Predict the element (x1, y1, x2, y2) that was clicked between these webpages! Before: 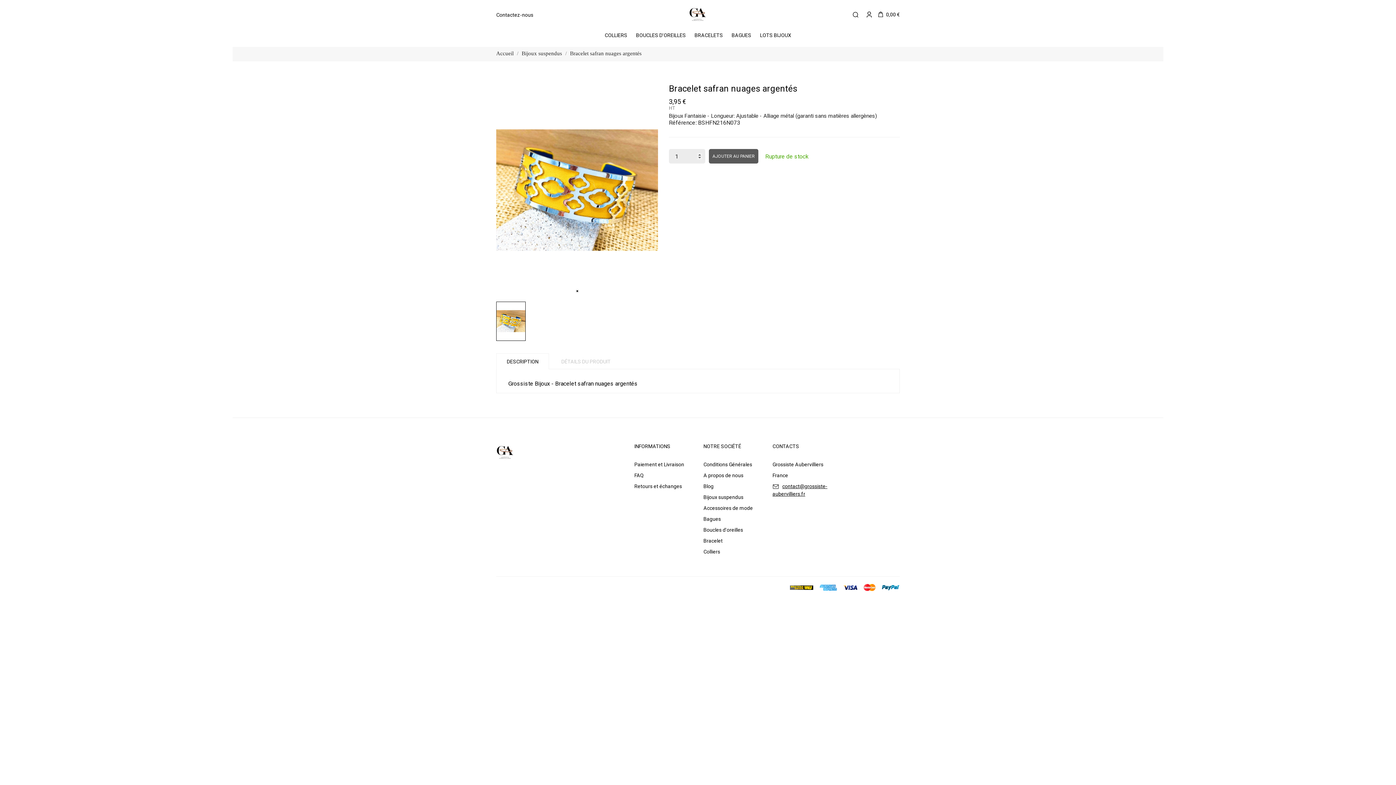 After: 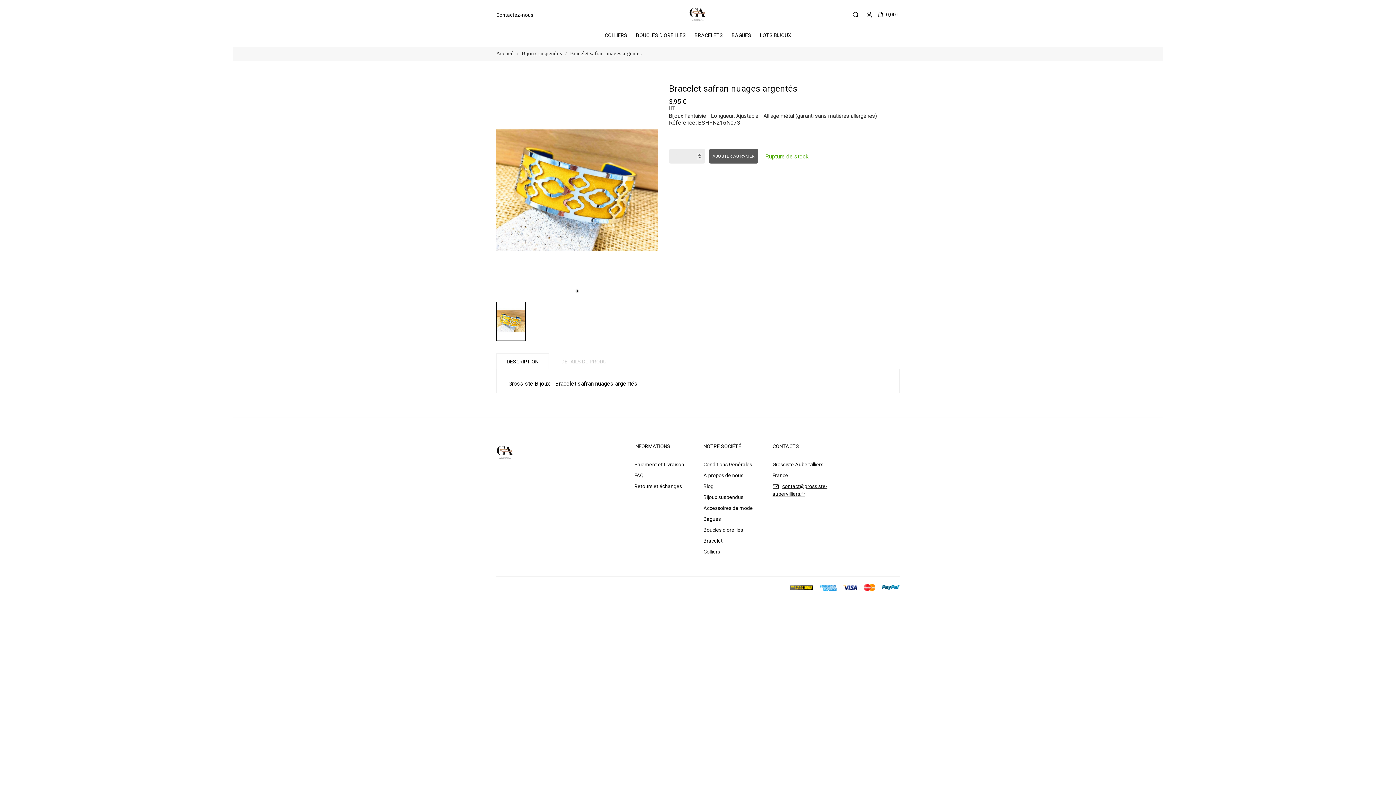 Action: bbox: (864, 584, 875, 591)